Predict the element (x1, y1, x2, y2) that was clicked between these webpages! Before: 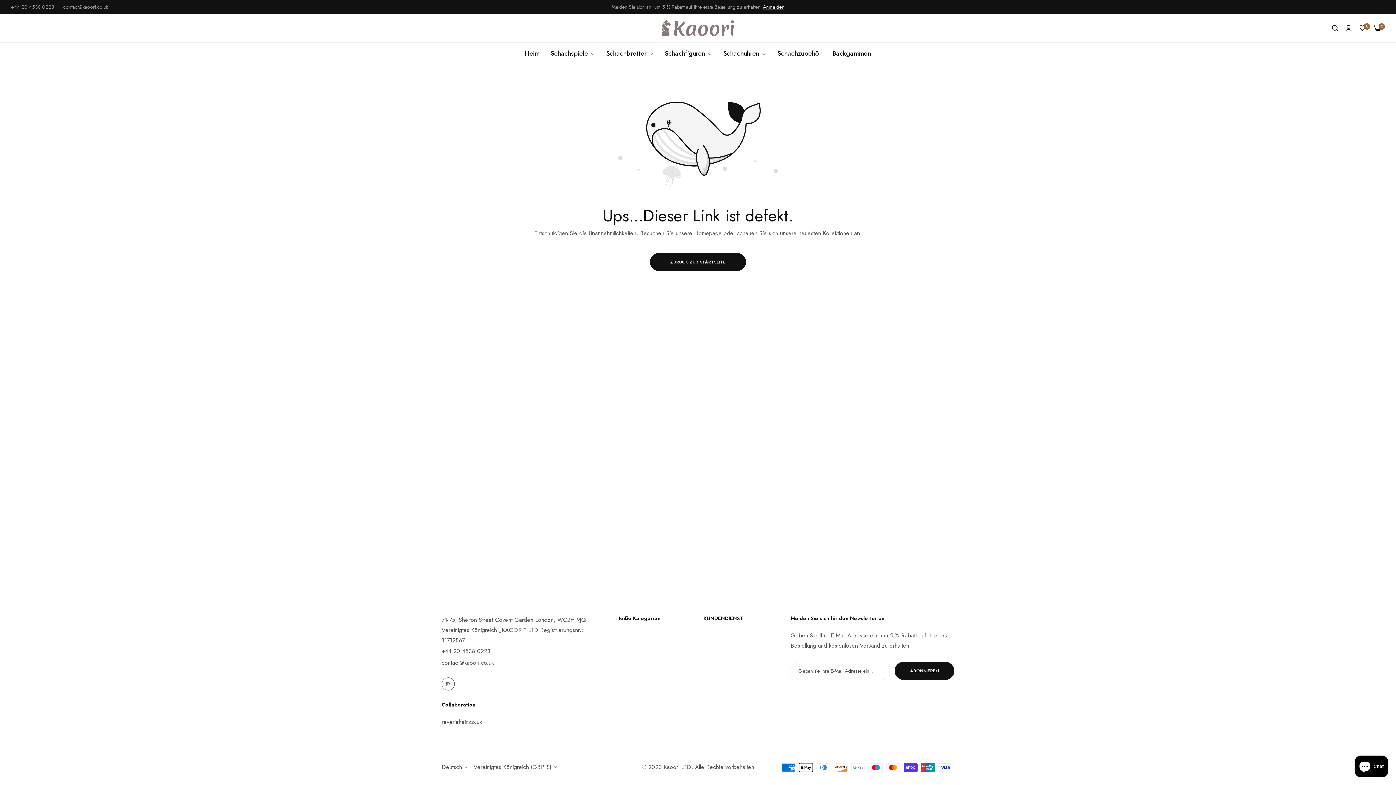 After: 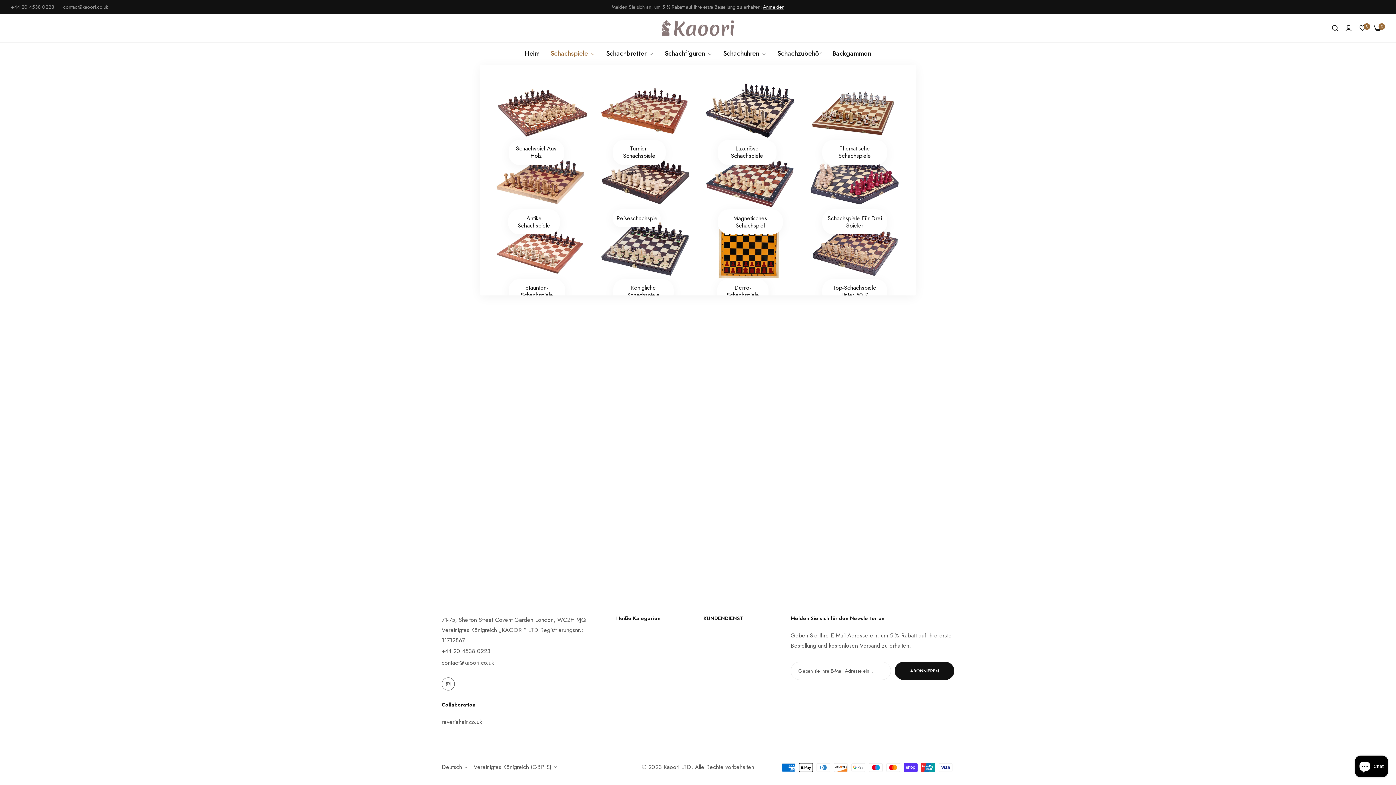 Action: bbox: (545, 44, 600, 62) label: Schachspiele 